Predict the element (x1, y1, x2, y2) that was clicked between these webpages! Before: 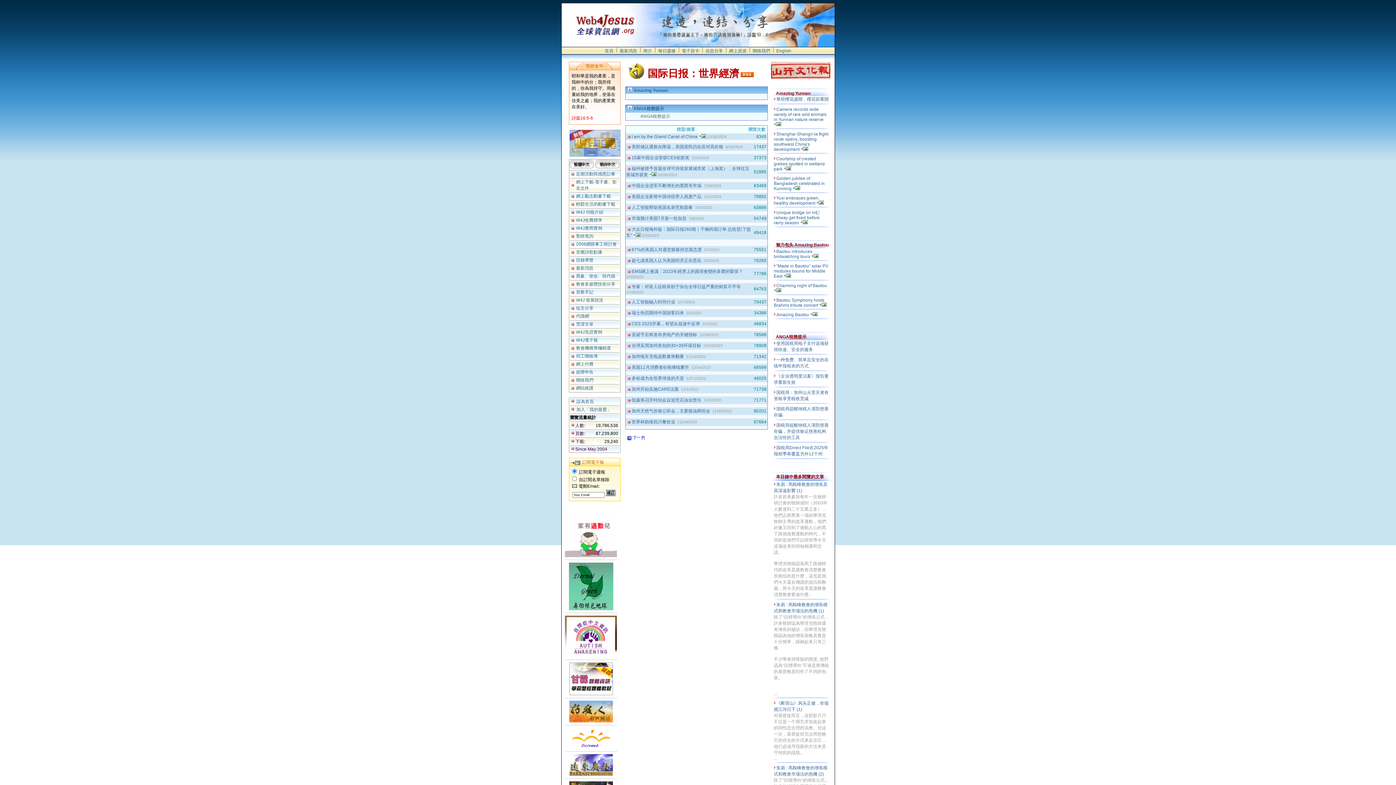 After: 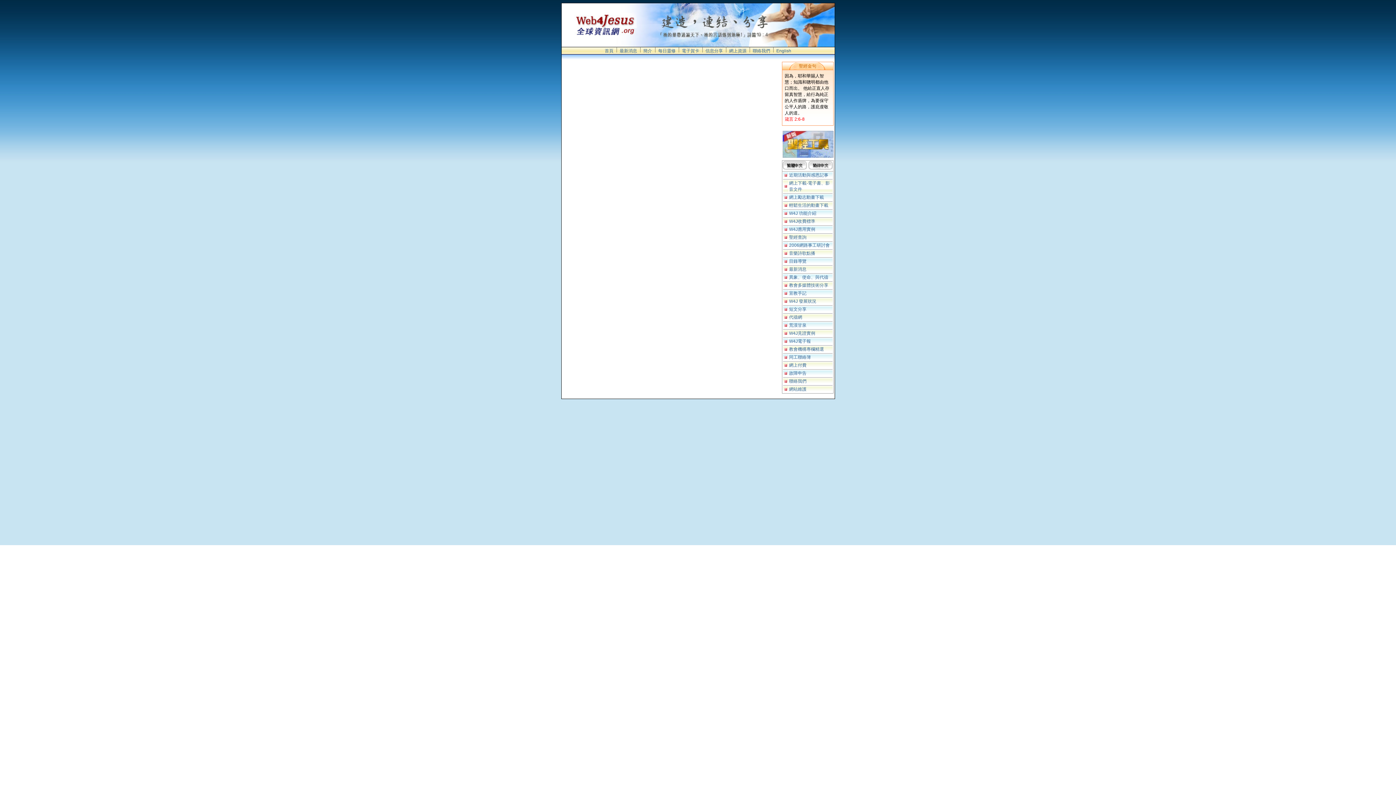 Action: label: 加州电车充电器数量将翻番  bbox: (631, 354, 685, 359)